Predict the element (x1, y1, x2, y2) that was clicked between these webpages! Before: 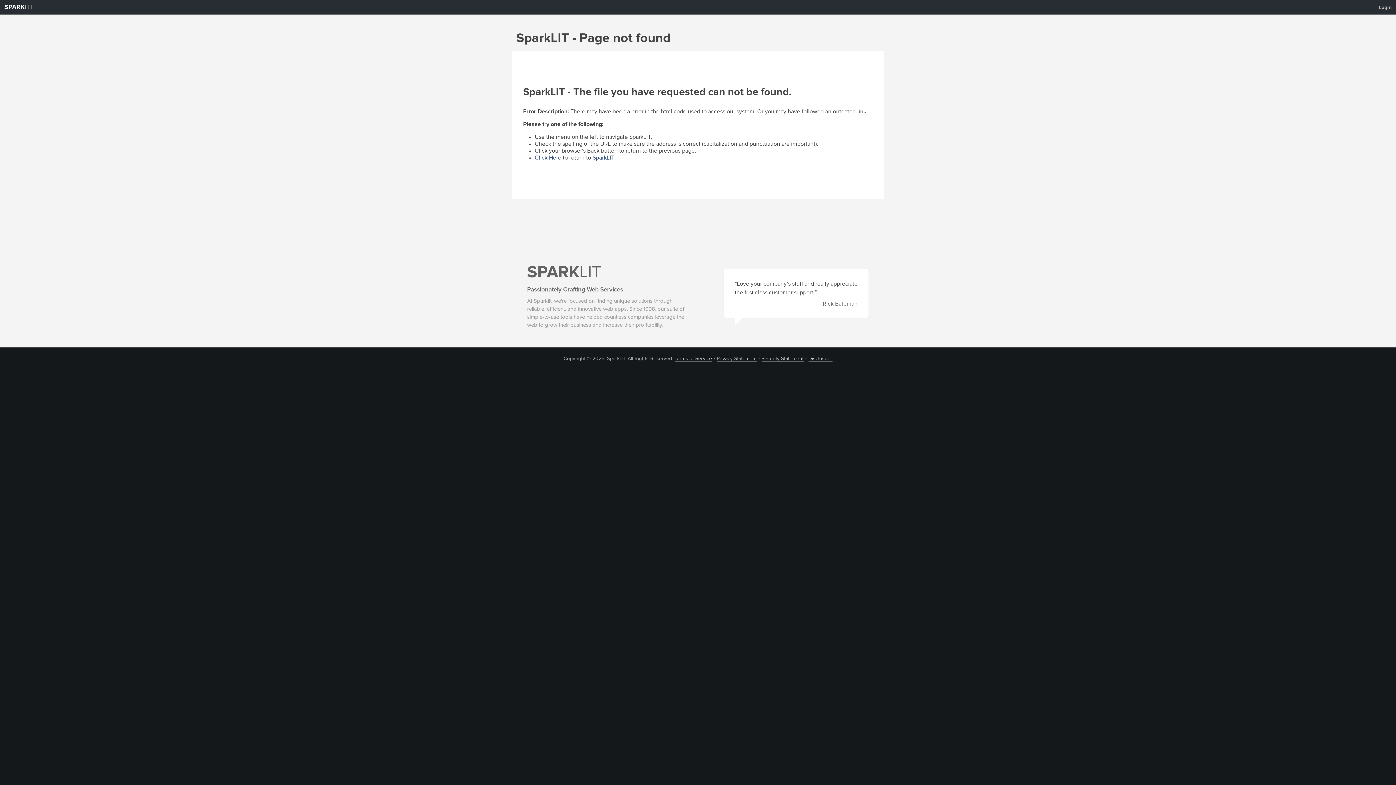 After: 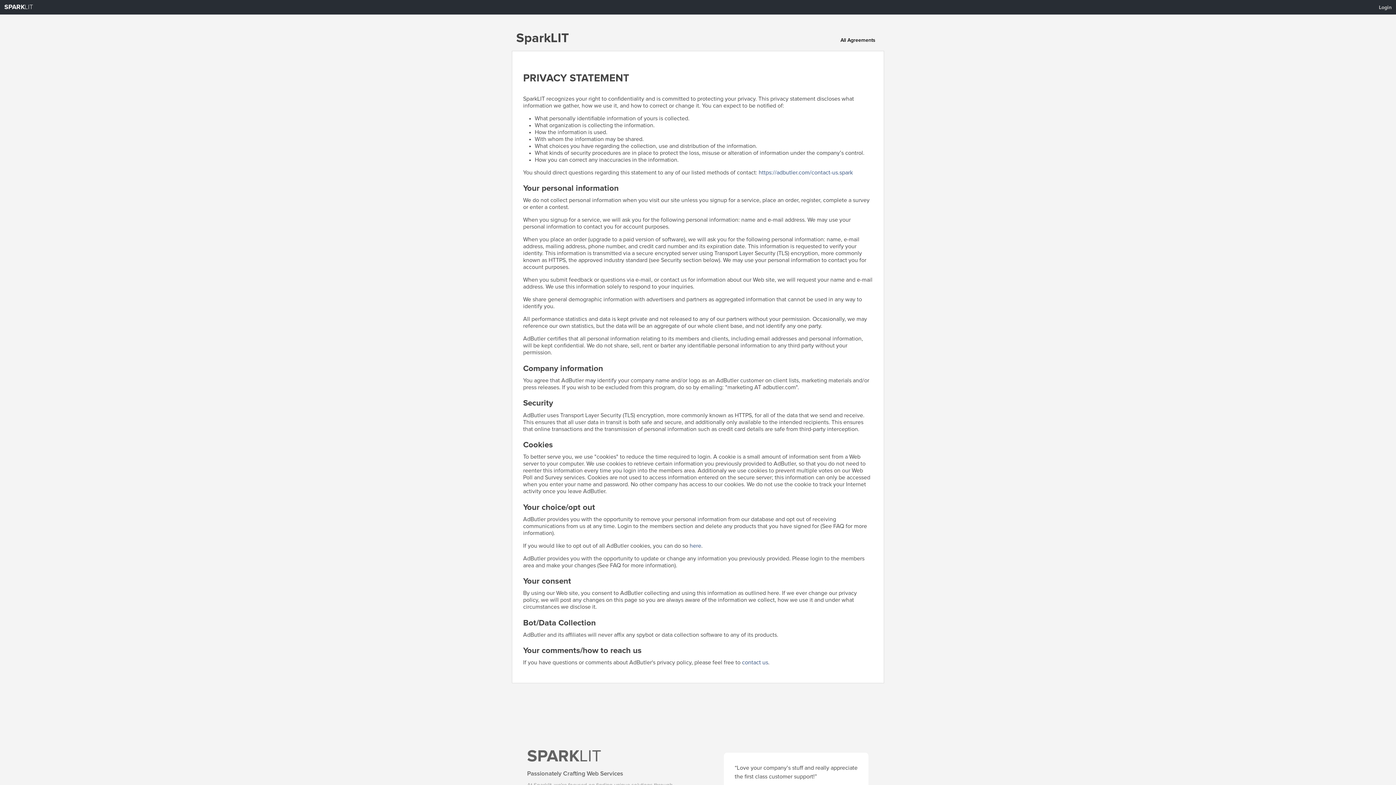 Action: bbox: (716, 356, 756, 361) label: Privacy Statement